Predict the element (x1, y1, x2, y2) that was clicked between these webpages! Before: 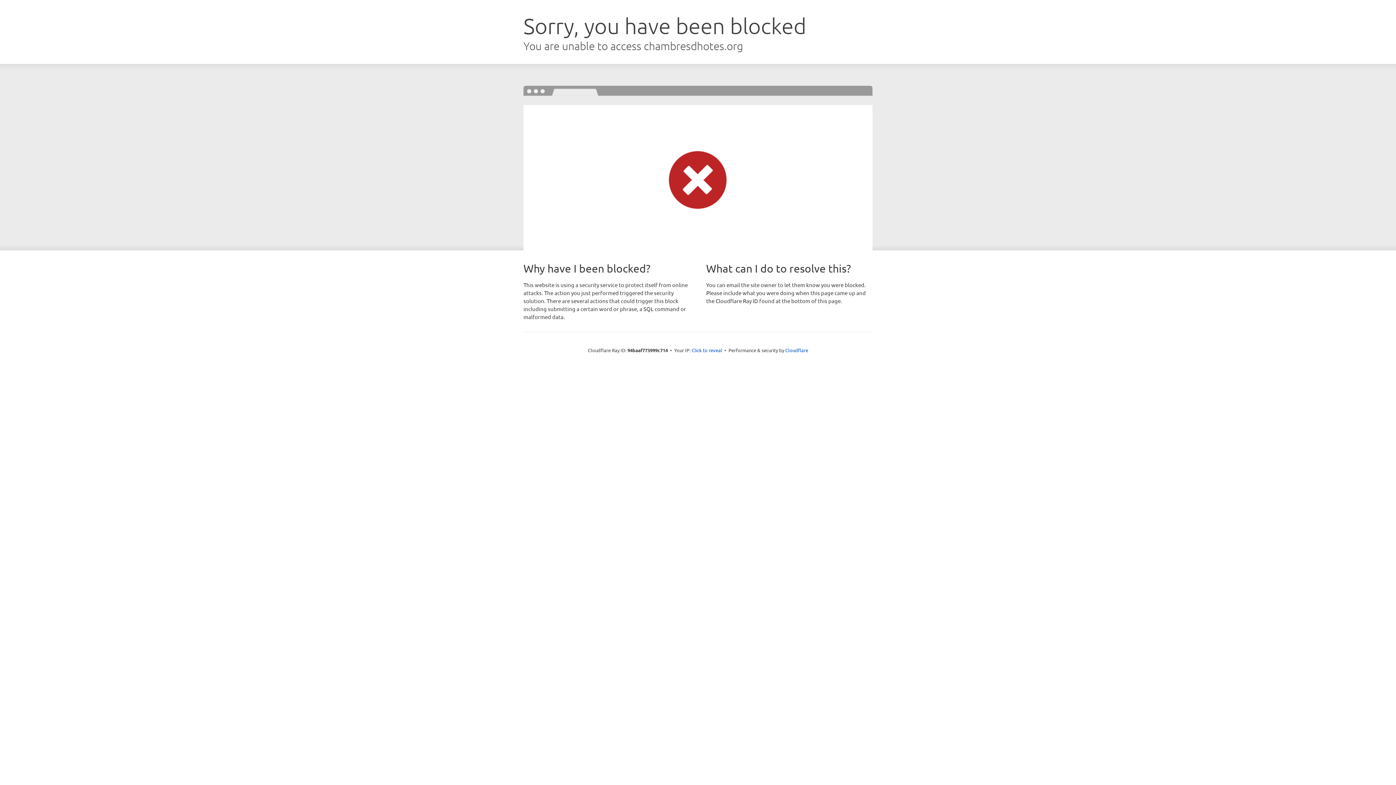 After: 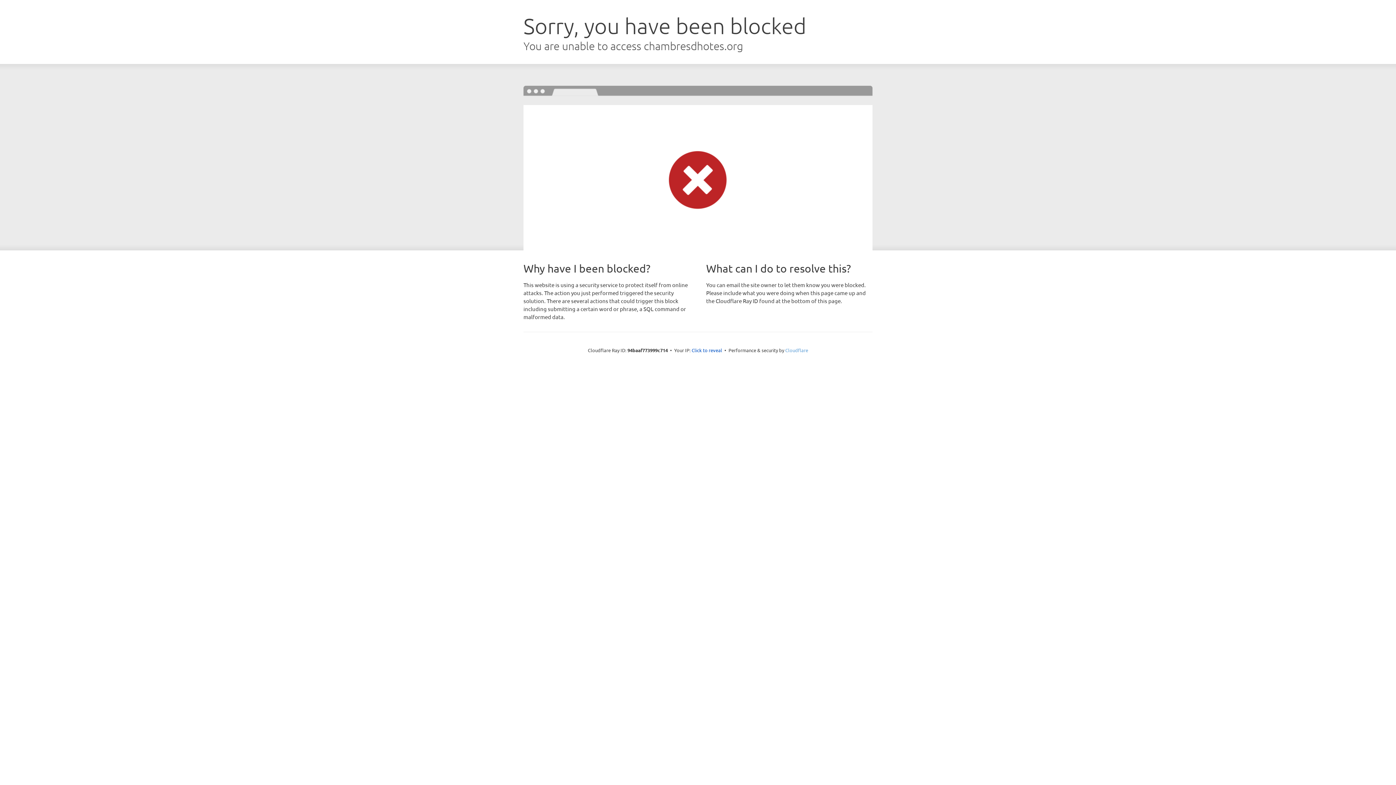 Action: bbox: (785, 347, 808, 353) label: Cloudflare